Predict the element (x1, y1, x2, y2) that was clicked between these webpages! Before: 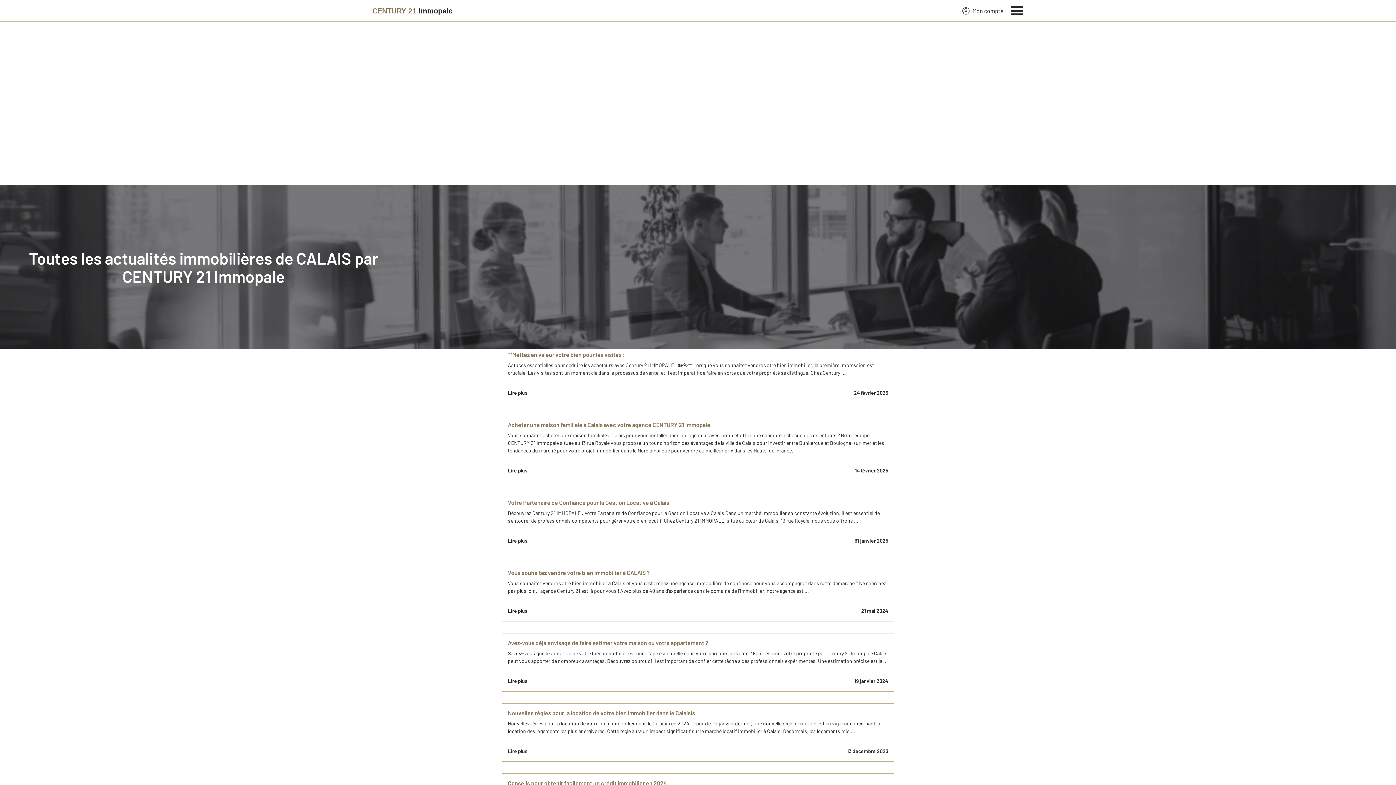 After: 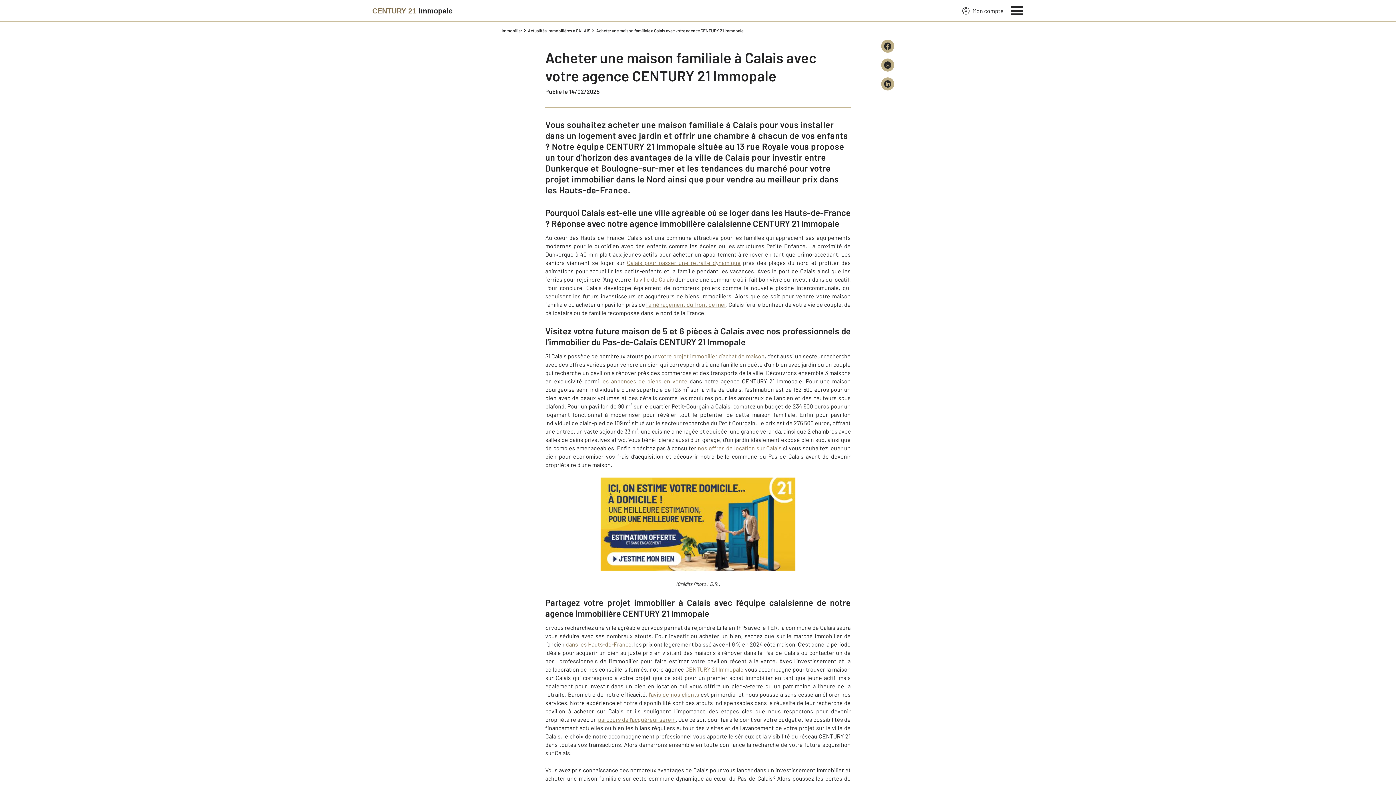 Action: label: Acheter une maison familiale à Calais avec votre agence CENTURY 21 Immopale
Vous souhaitez acheter une maison familiale à Calais pour vous installer dans un logement avec jardin et offrir une chambre à chacun de vos enfants ? Notre équipe CENTURY 21 Immopale située au 13 rue Royale vous propose un tour d’horizon des avantages de la ville de Calais pour investir entre Dunkerque et Boulogne-sur-mer et les tendances du marché pour votre projet immobilier dans le Nord ainsi que pour vendre au meilleur prix dans les Hauts-de-France.
Lire plus
14 février 2025 bbox: (501, 415, 894, 481)